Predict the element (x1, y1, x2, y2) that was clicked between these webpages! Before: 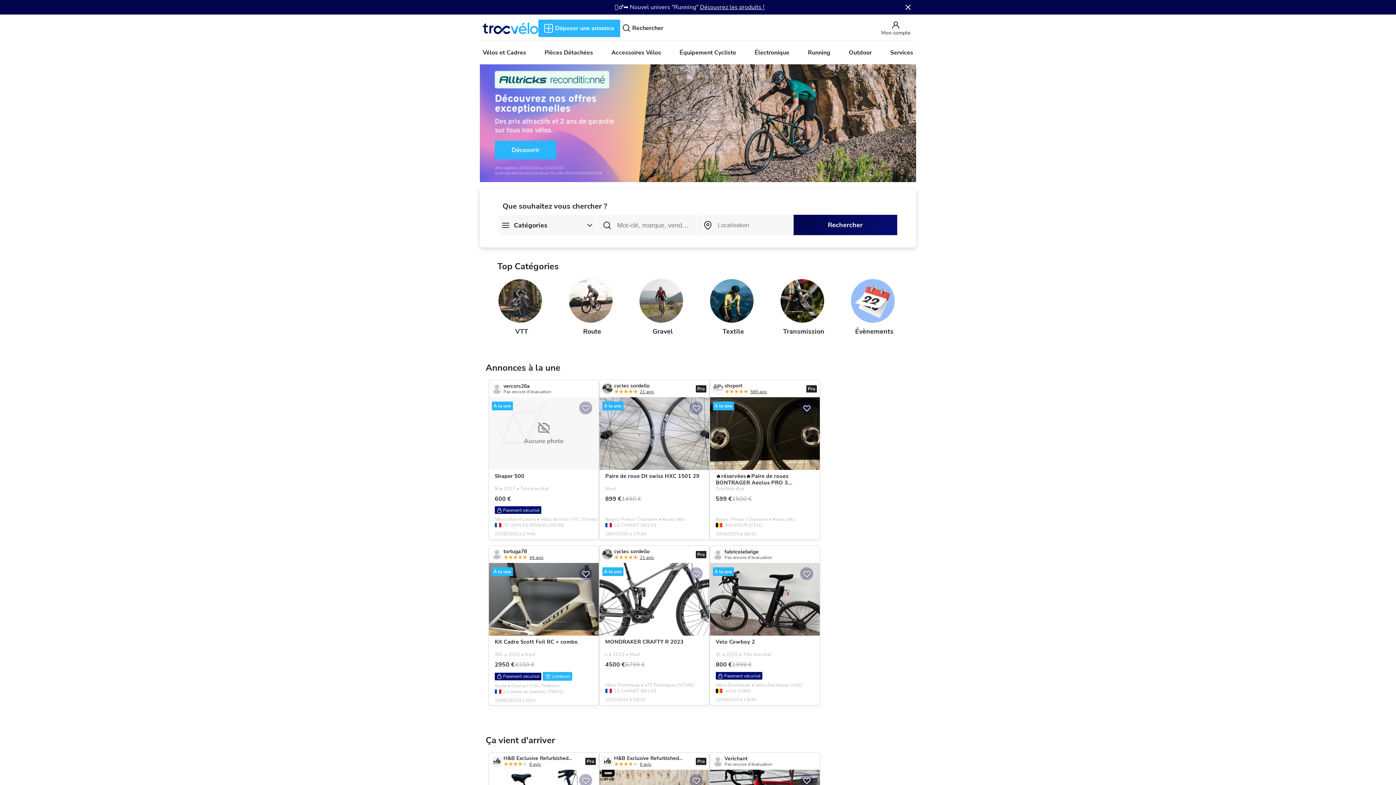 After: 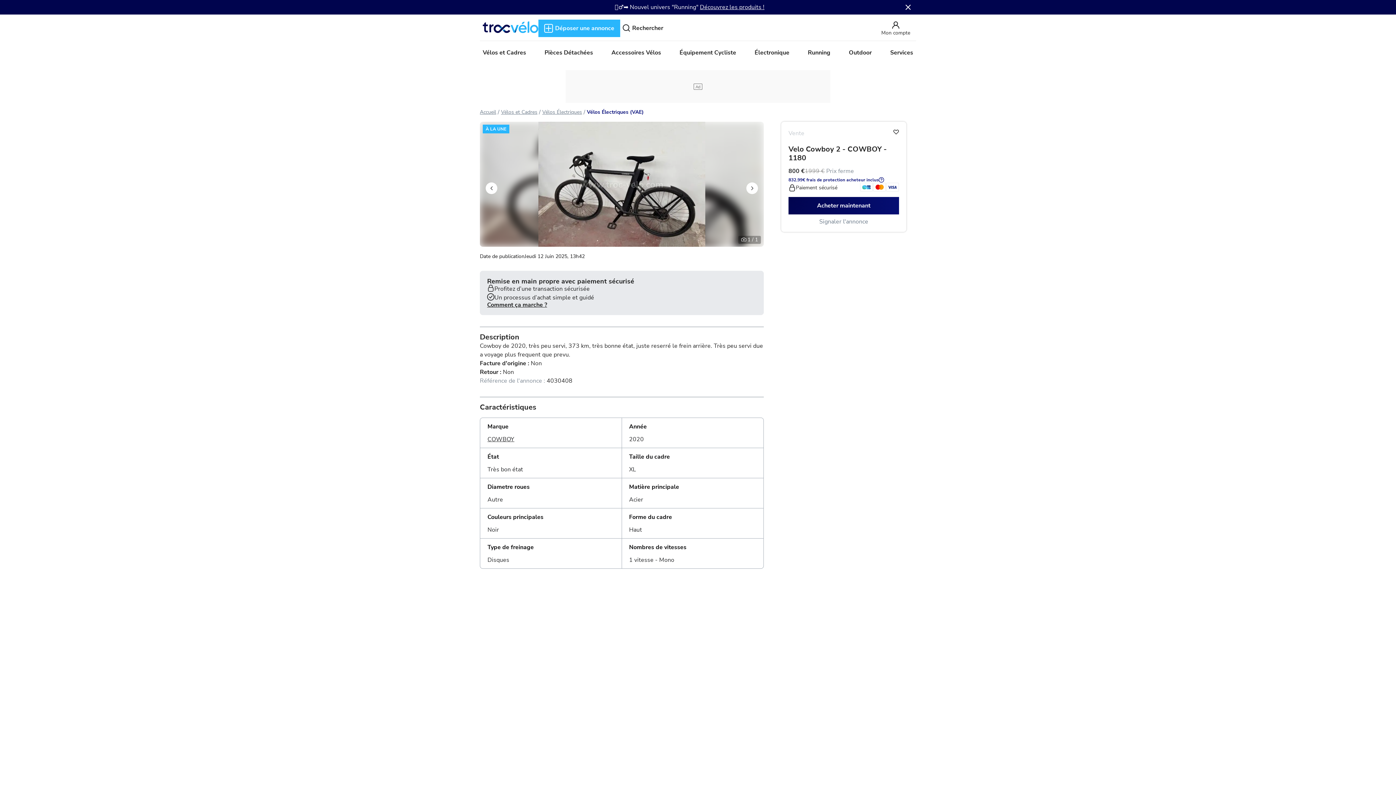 Action: label: fabricelebelge
Pas encore d'évaluation
À la une
Velo Cowboy 2
XL • 2020 • Très bon état
800 €
1999 €
Paiement sécurisé
Vélos Électriques • Vélos Électriques (VAE)
uccle (1180)
12/06/2025 à 13h42 bbox: (709, 545, 820, 705)